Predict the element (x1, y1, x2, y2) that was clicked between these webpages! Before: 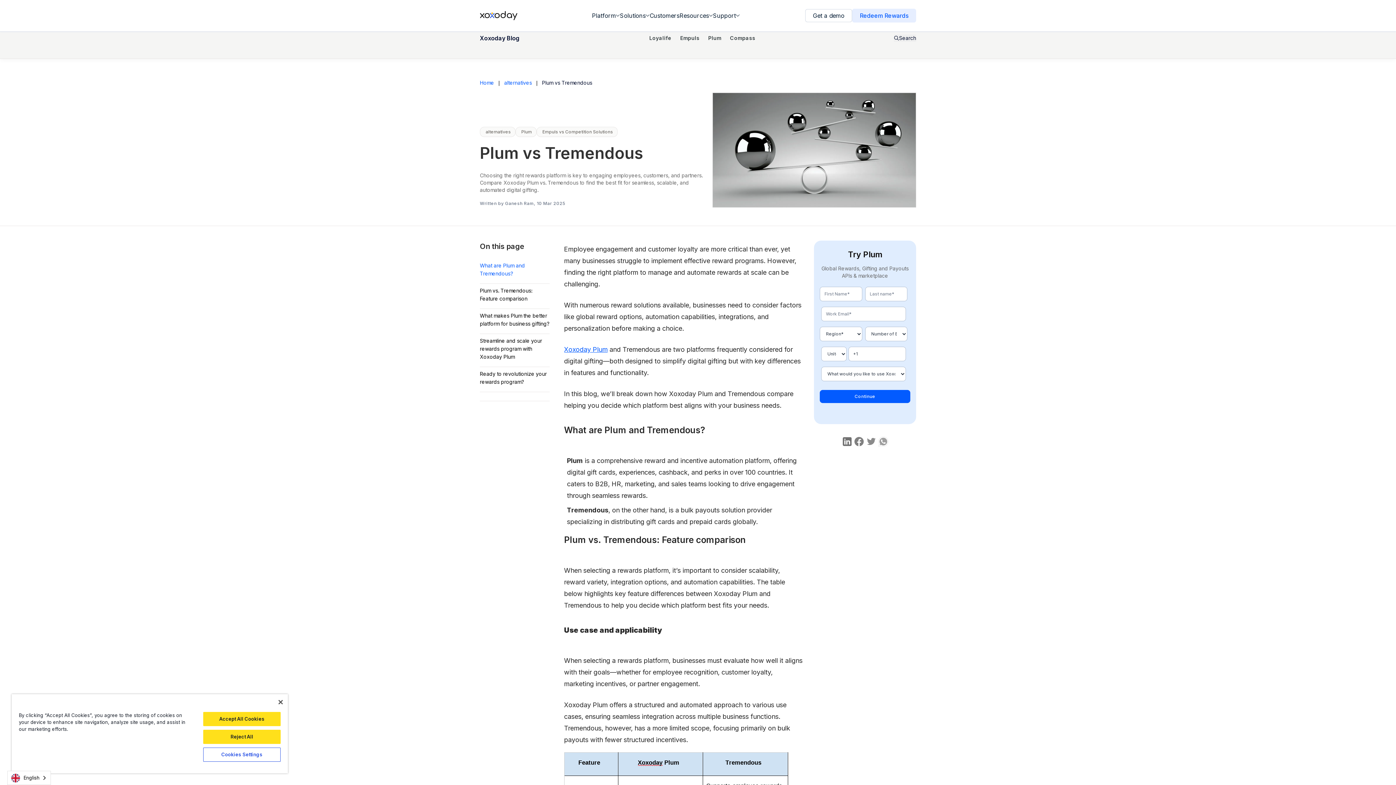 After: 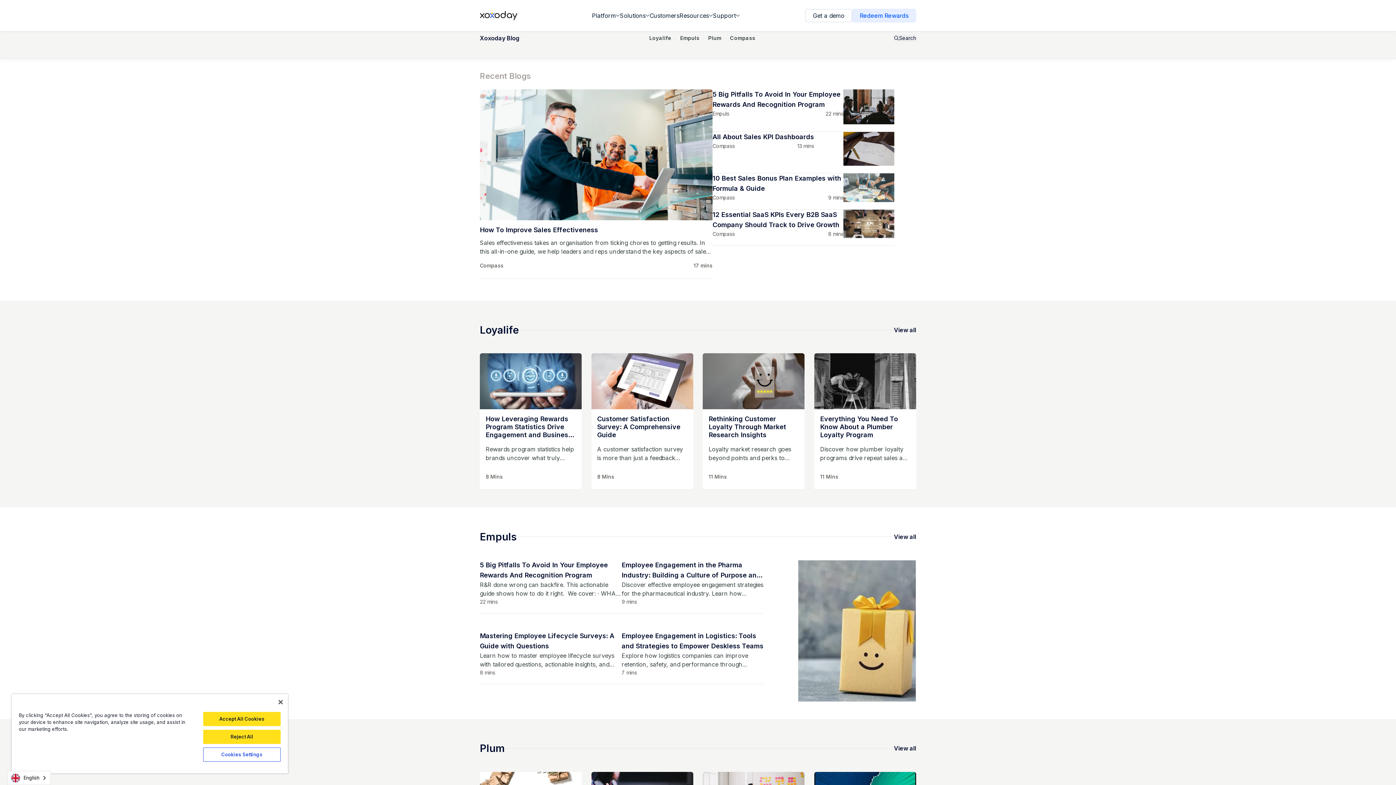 Action: bbox: (480, 79, 494, 85) label: Home